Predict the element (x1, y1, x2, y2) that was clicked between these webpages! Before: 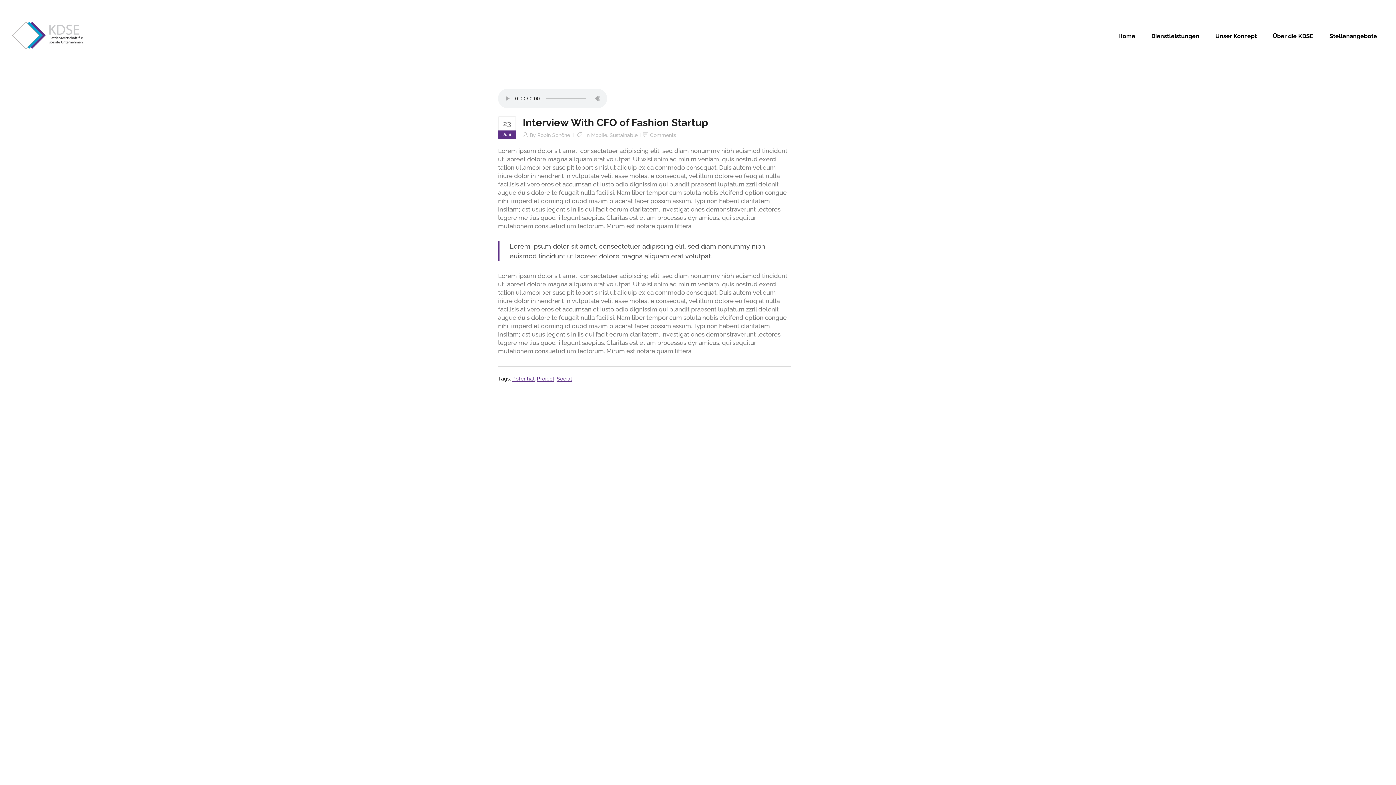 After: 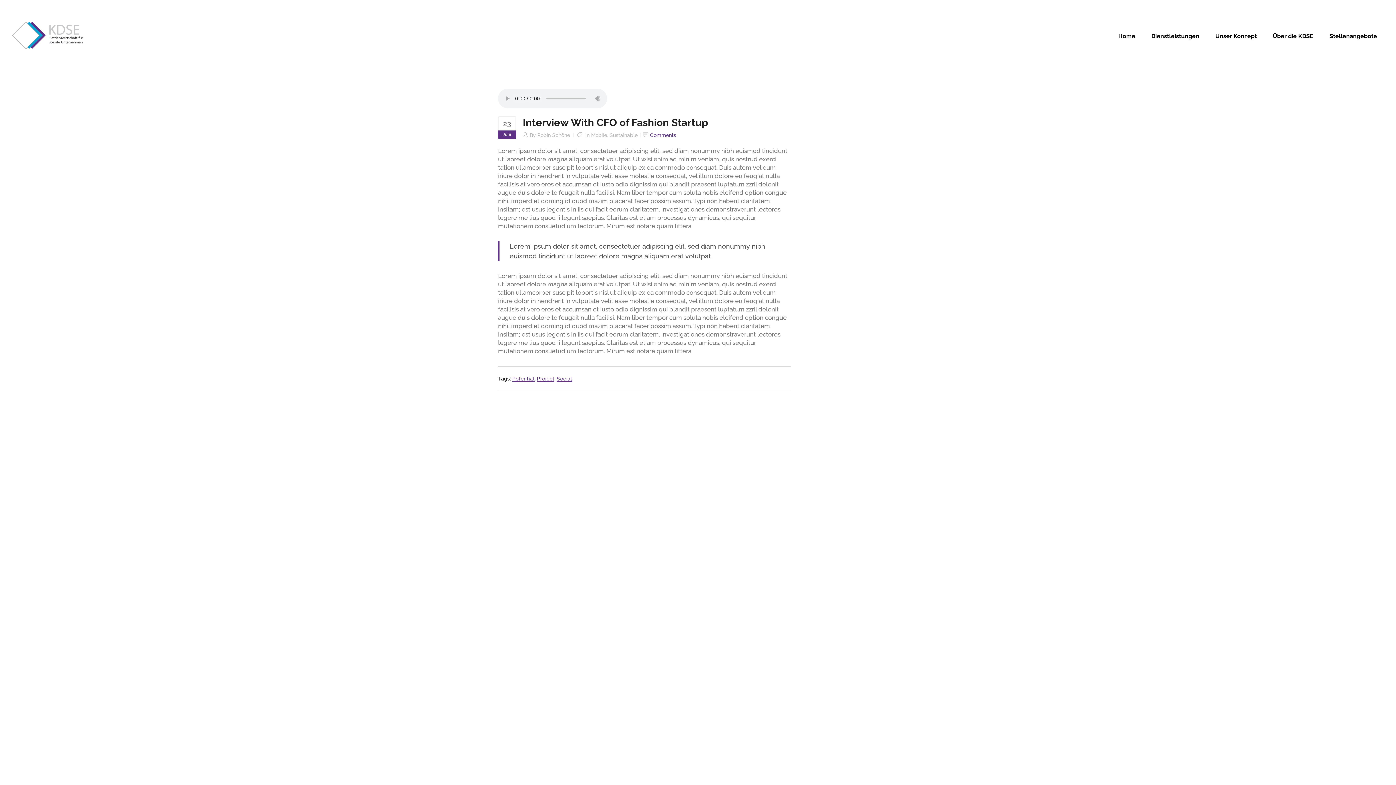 Action: bbox: (650, 132, 676, 138) label: Comments